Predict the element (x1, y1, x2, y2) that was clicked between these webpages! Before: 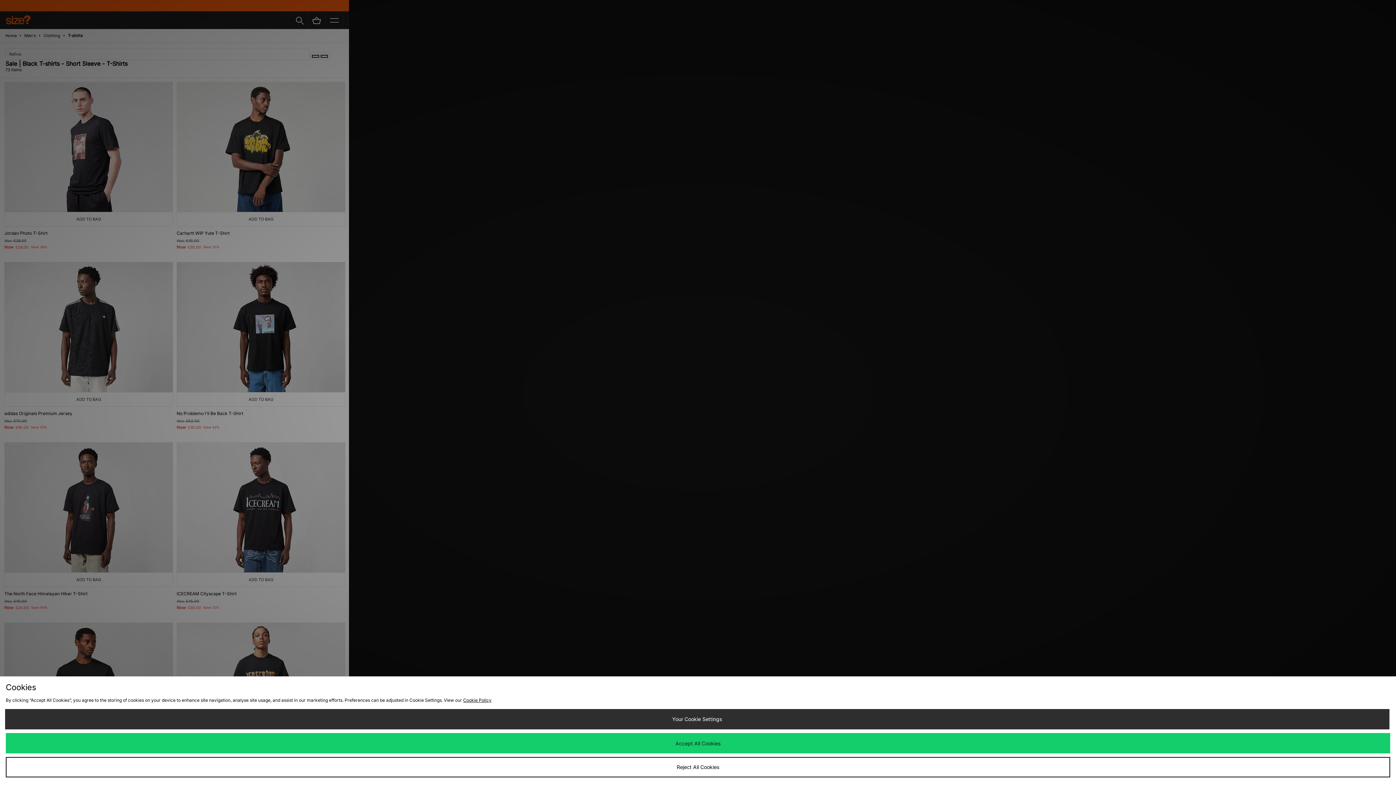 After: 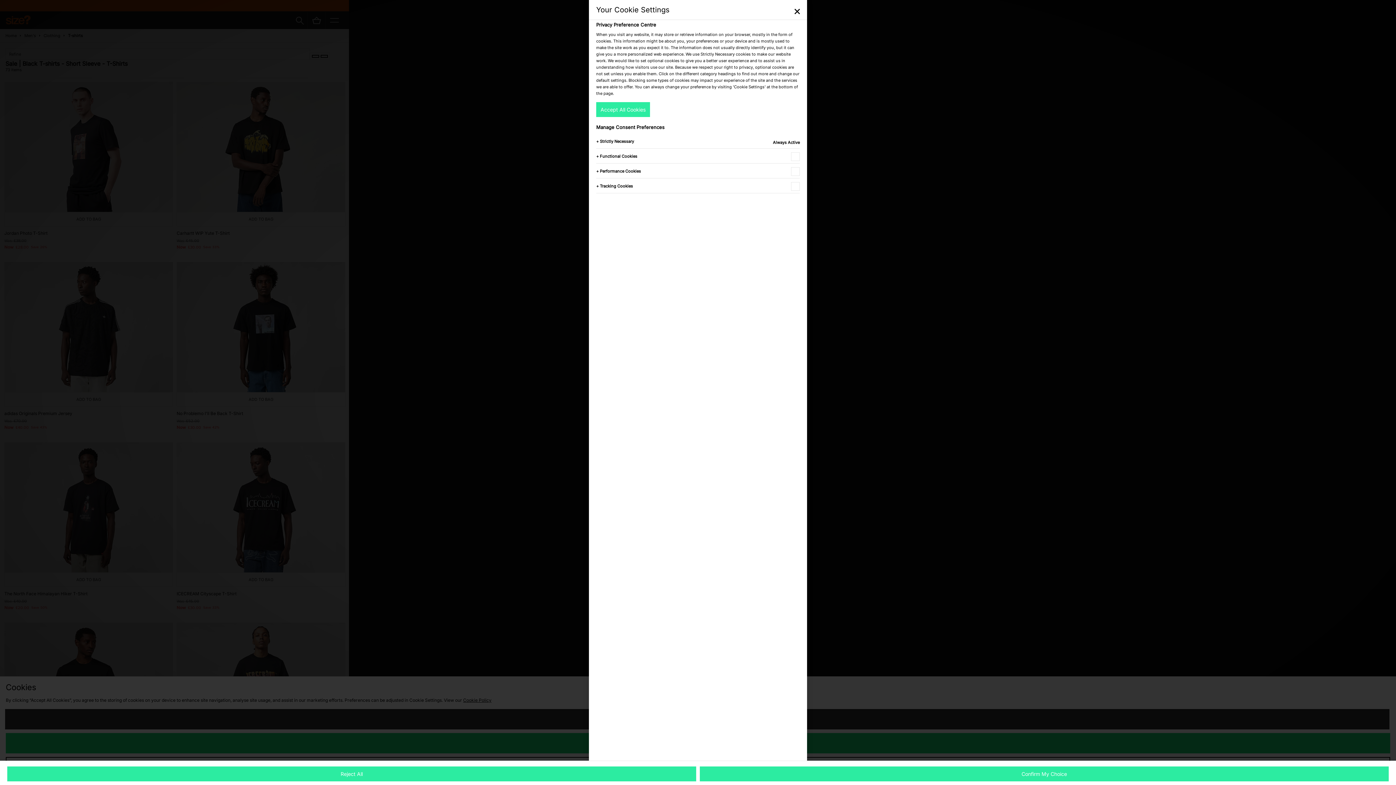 Action: label: Your Cookie Settings bbox: (4, 709, 1389, 729)